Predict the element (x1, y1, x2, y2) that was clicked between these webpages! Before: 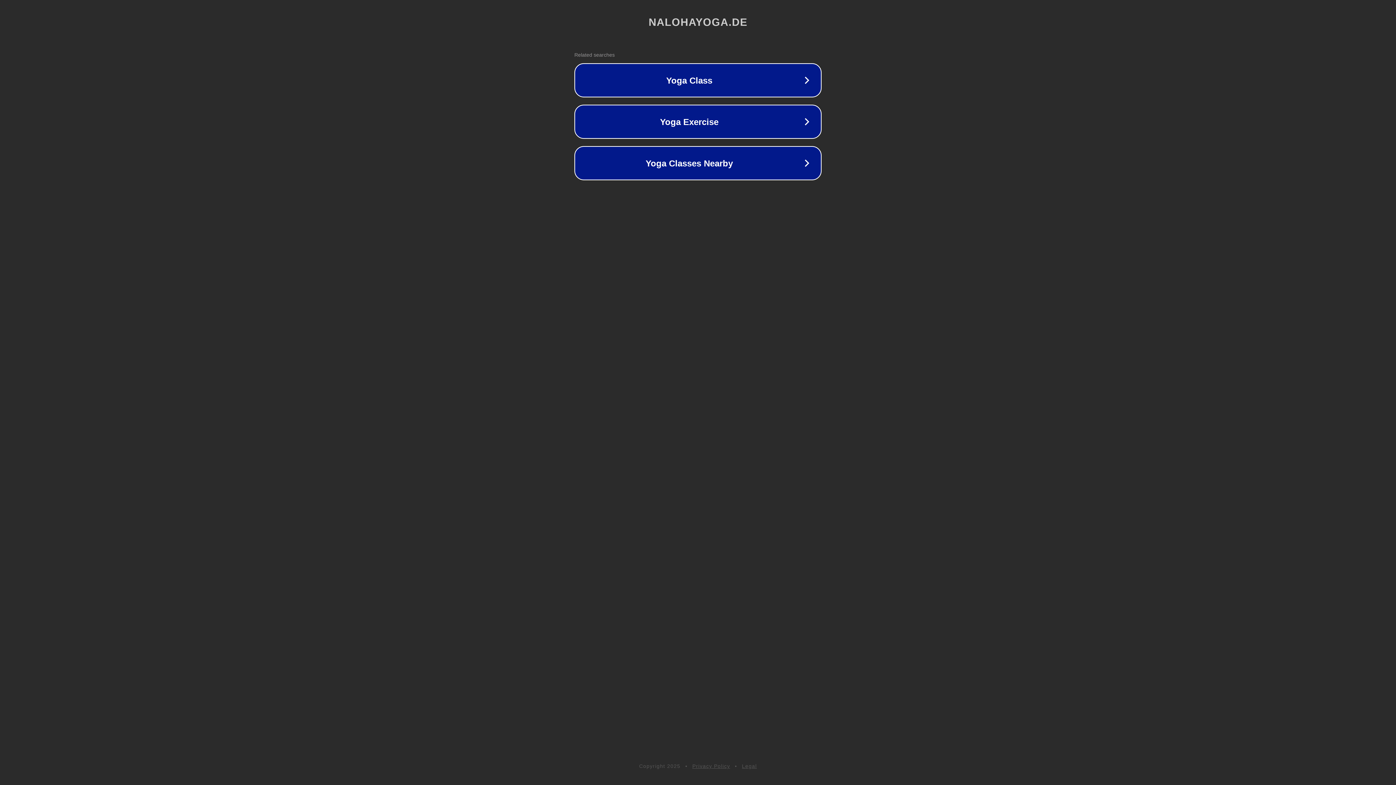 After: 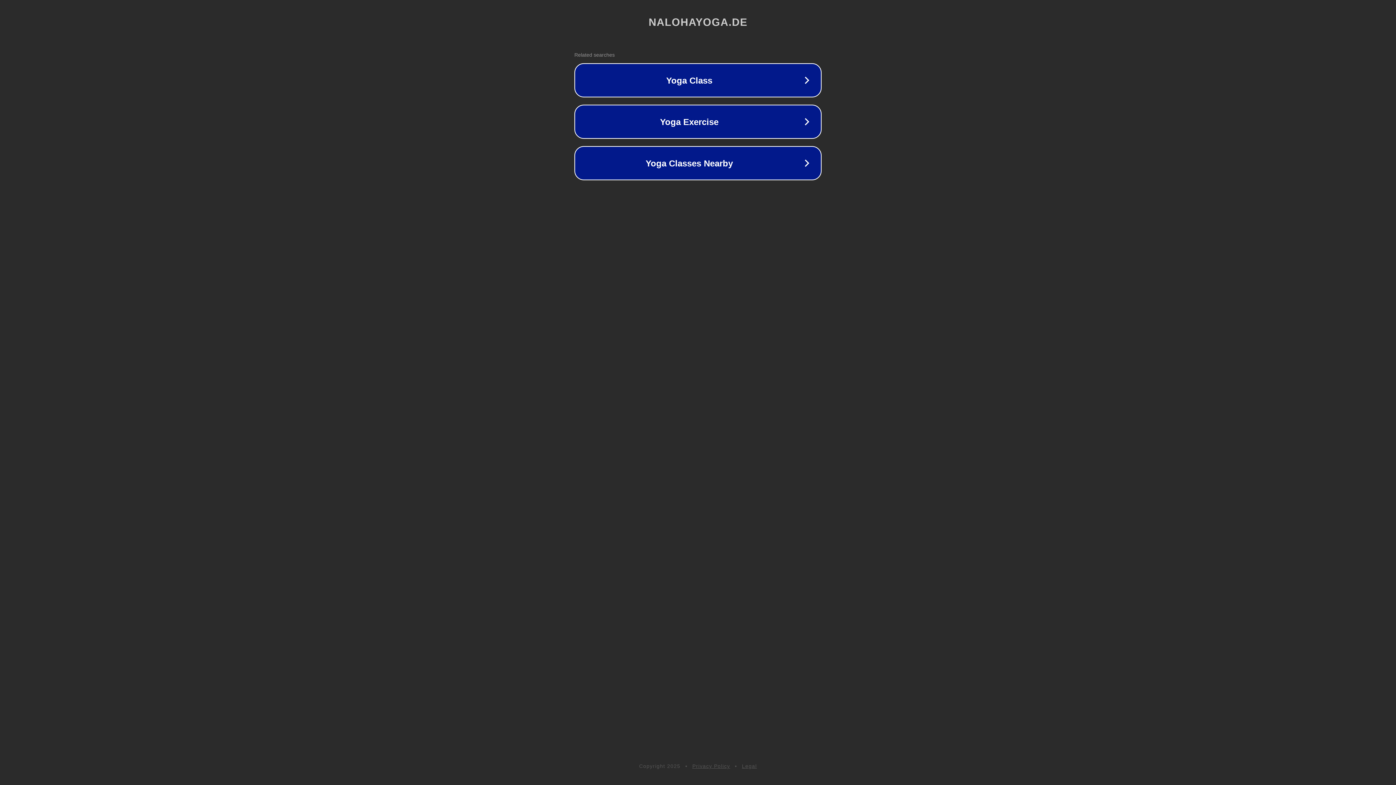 Action: label: Legal bbox: (742, 763, 757, 769)